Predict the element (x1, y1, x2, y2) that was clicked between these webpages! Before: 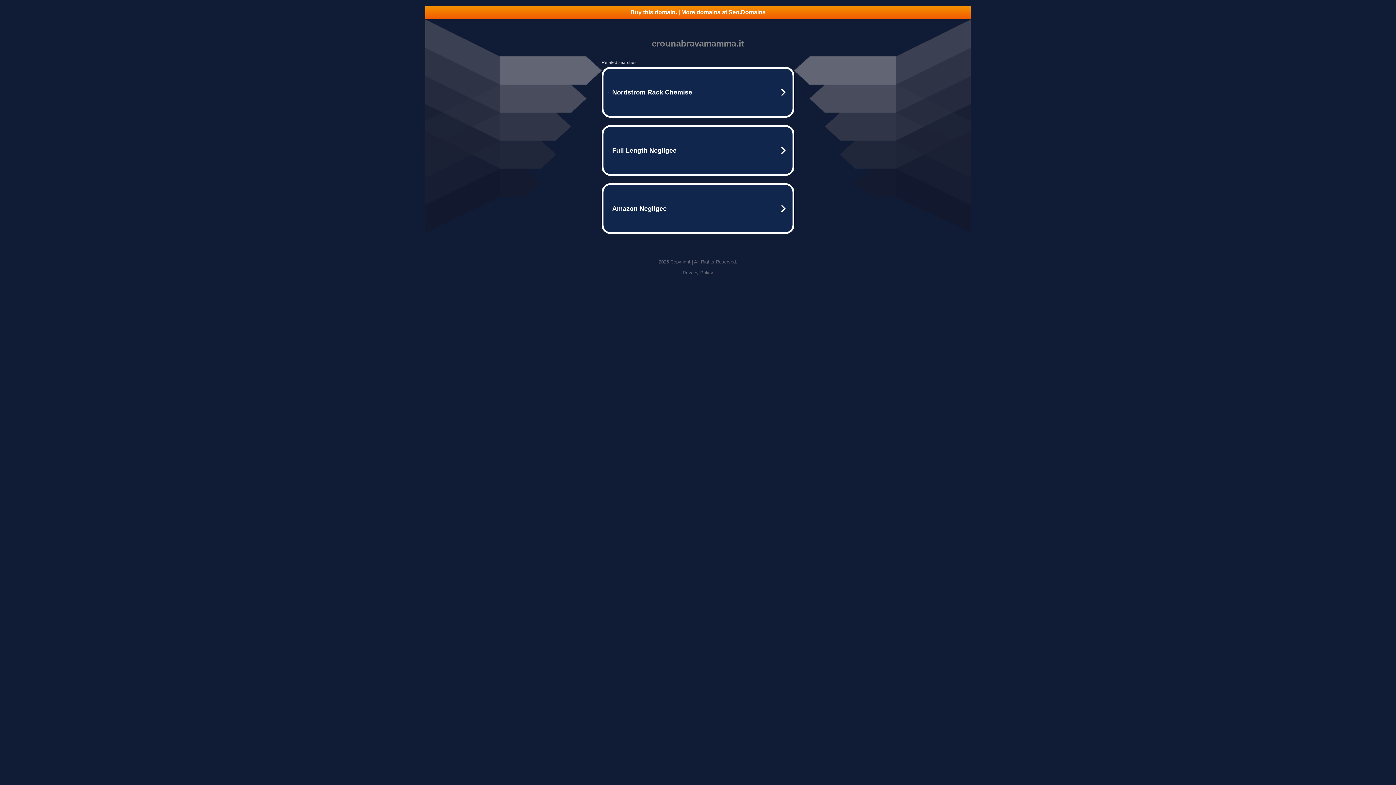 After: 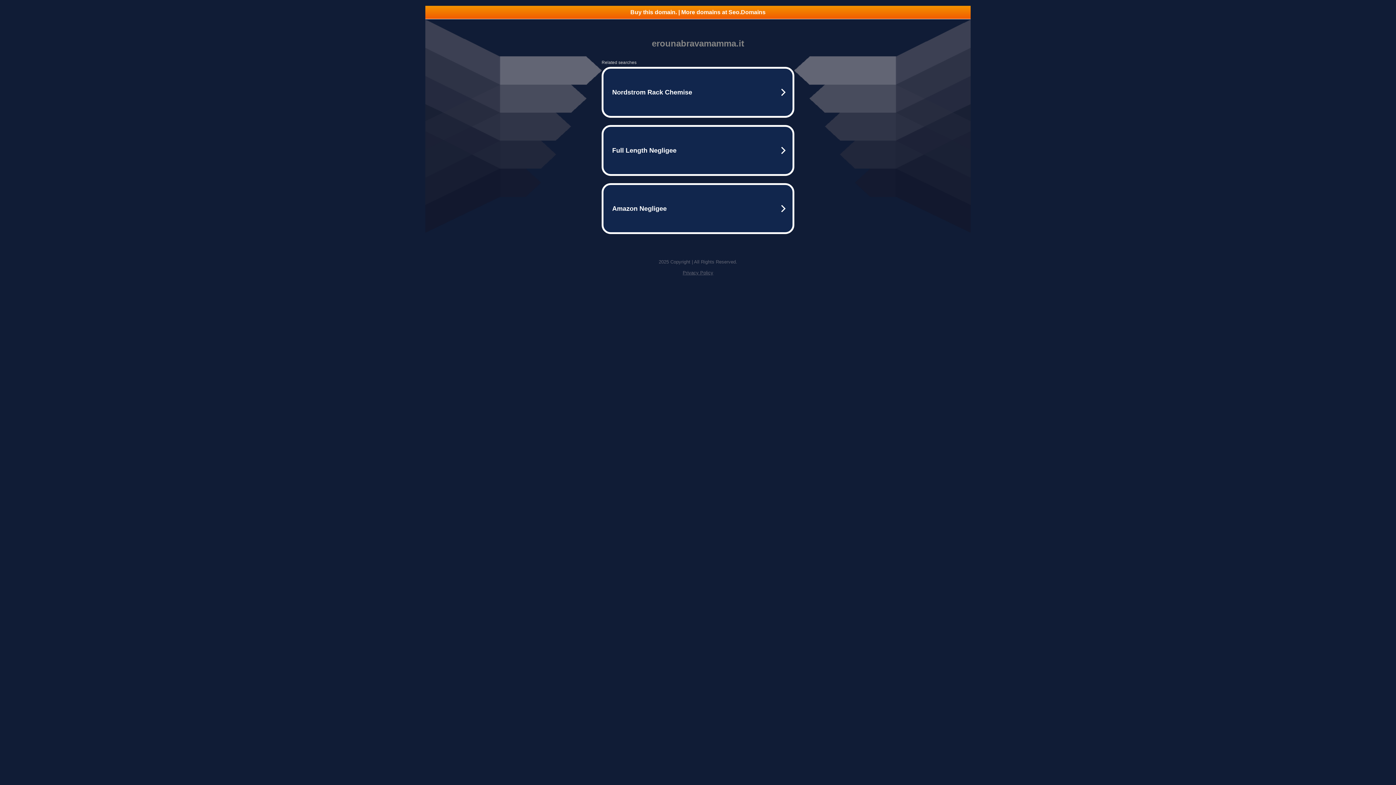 Action: label: Buy this domain. | More domains at Seo.Domains bbox: (425, 5, 970, 18)